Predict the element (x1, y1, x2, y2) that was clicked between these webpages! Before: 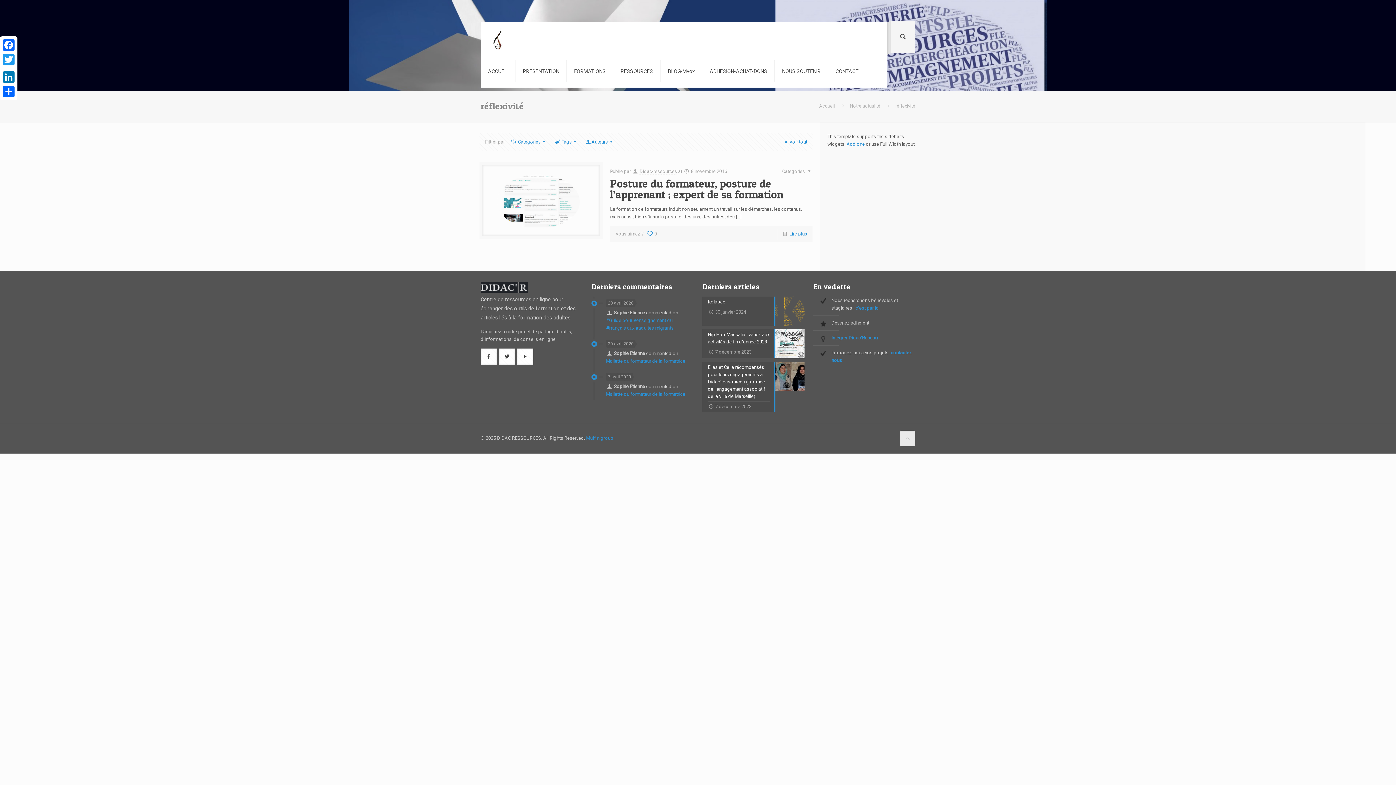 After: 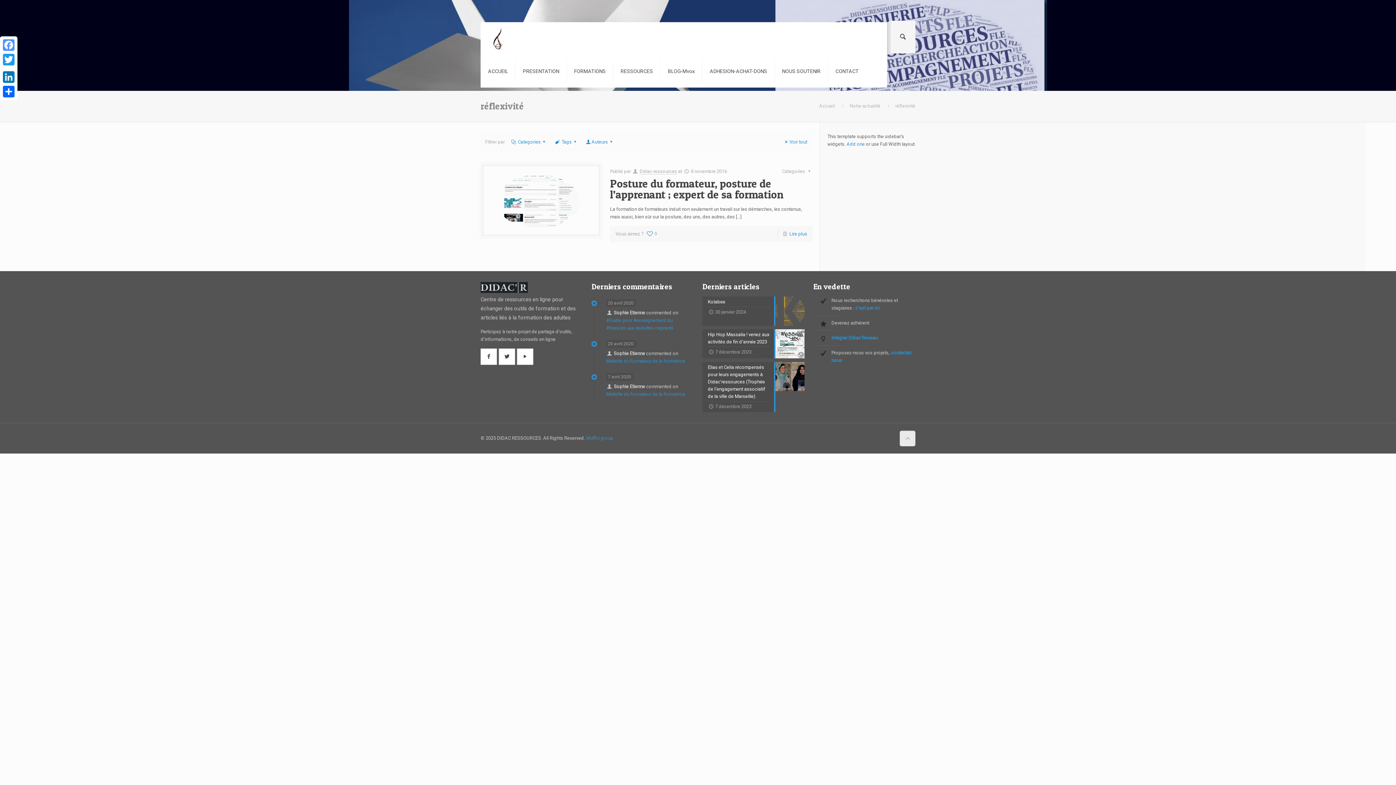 Action: bbox: (1, 37, 16, 52) label: Facebook